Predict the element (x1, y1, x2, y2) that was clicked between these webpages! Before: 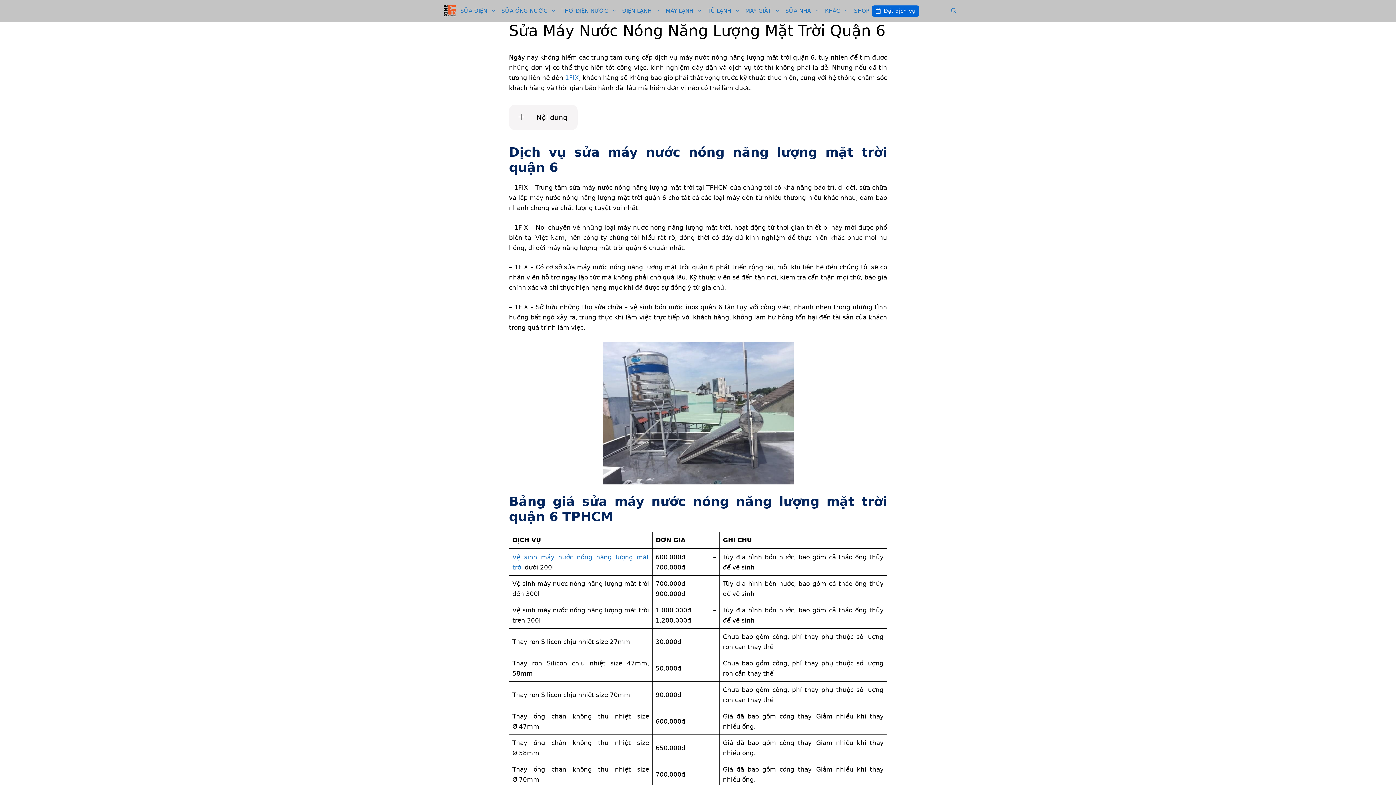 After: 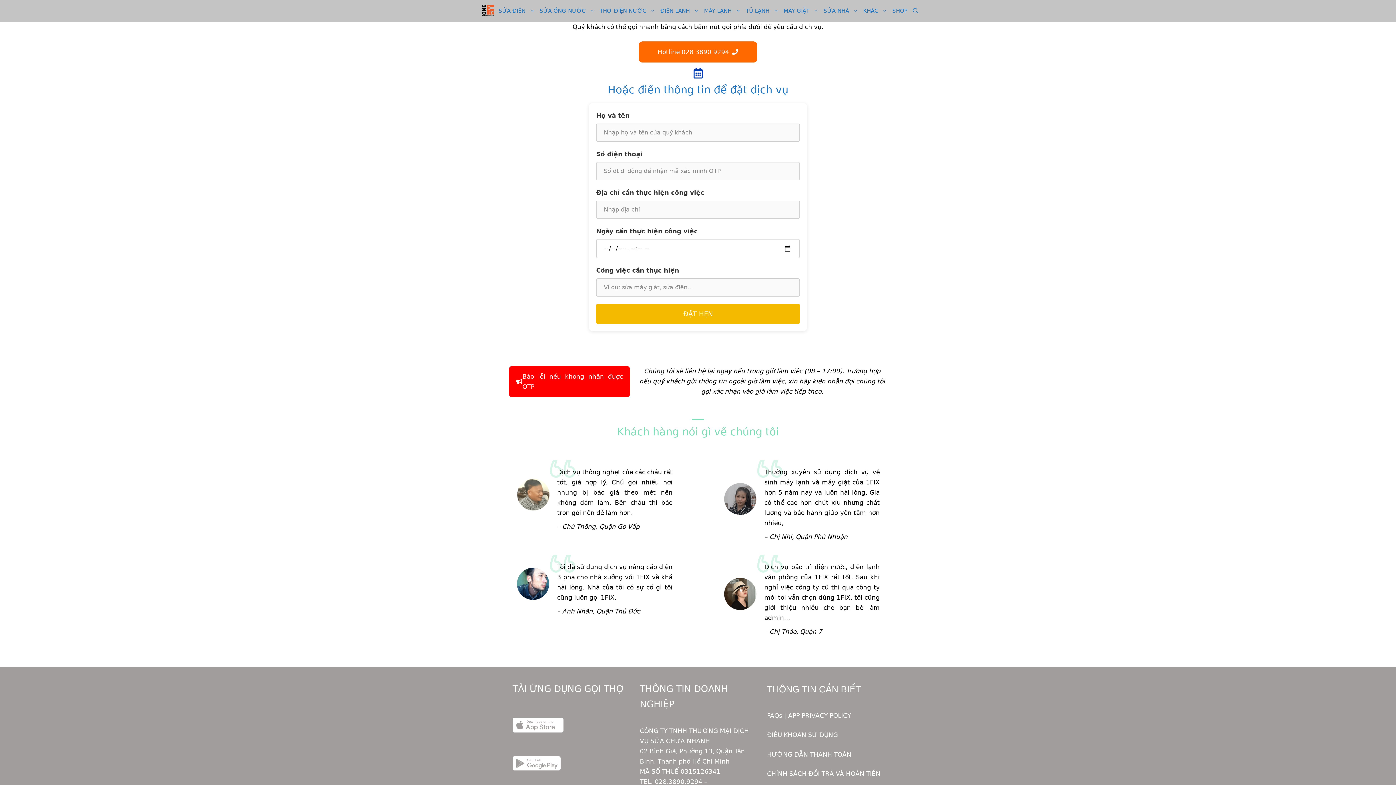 Action: bbox: (872, 5, 919, 16) label: Đặt dịch vụ